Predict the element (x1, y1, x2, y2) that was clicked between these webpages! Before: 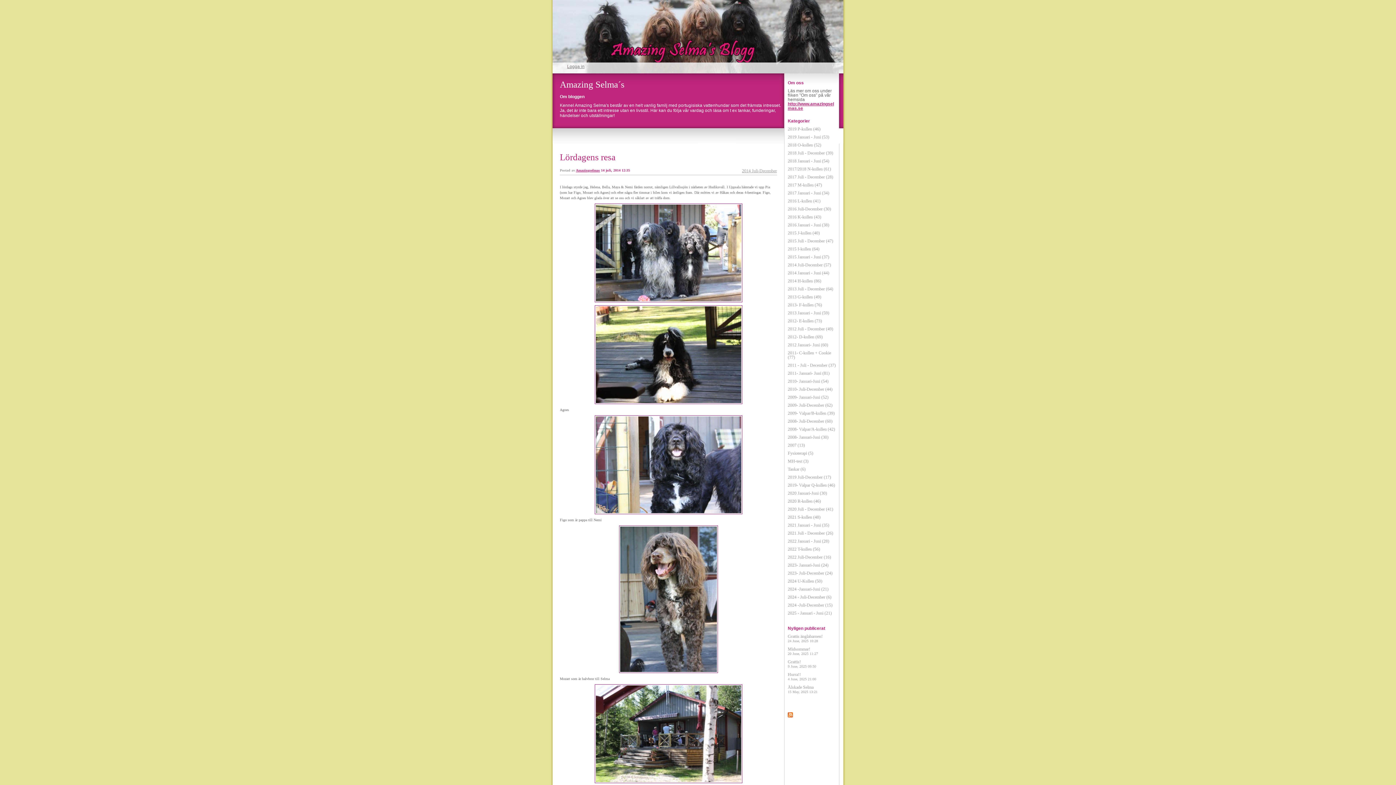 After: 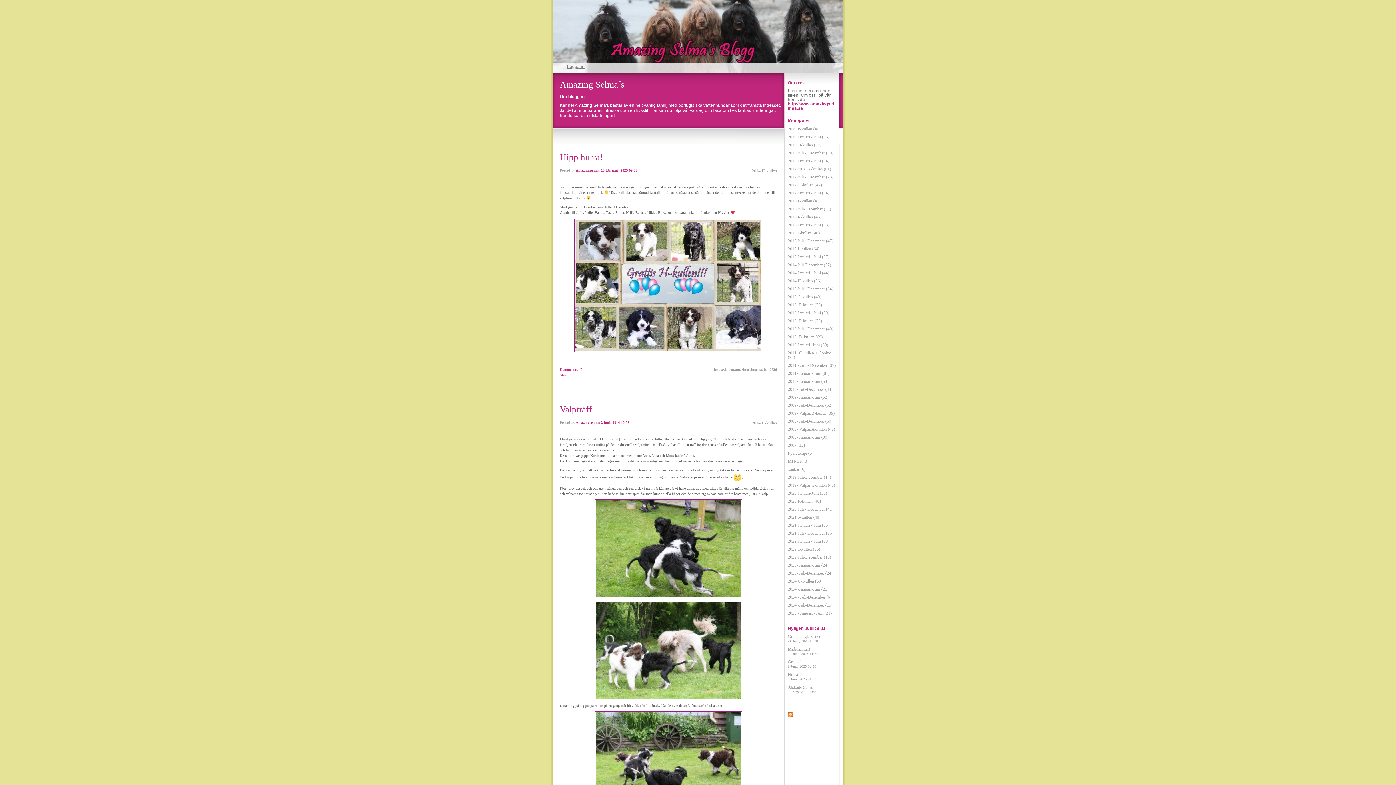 Action: bbox: (788, 278, 821, 283) label: 2014 H-kullen (86)